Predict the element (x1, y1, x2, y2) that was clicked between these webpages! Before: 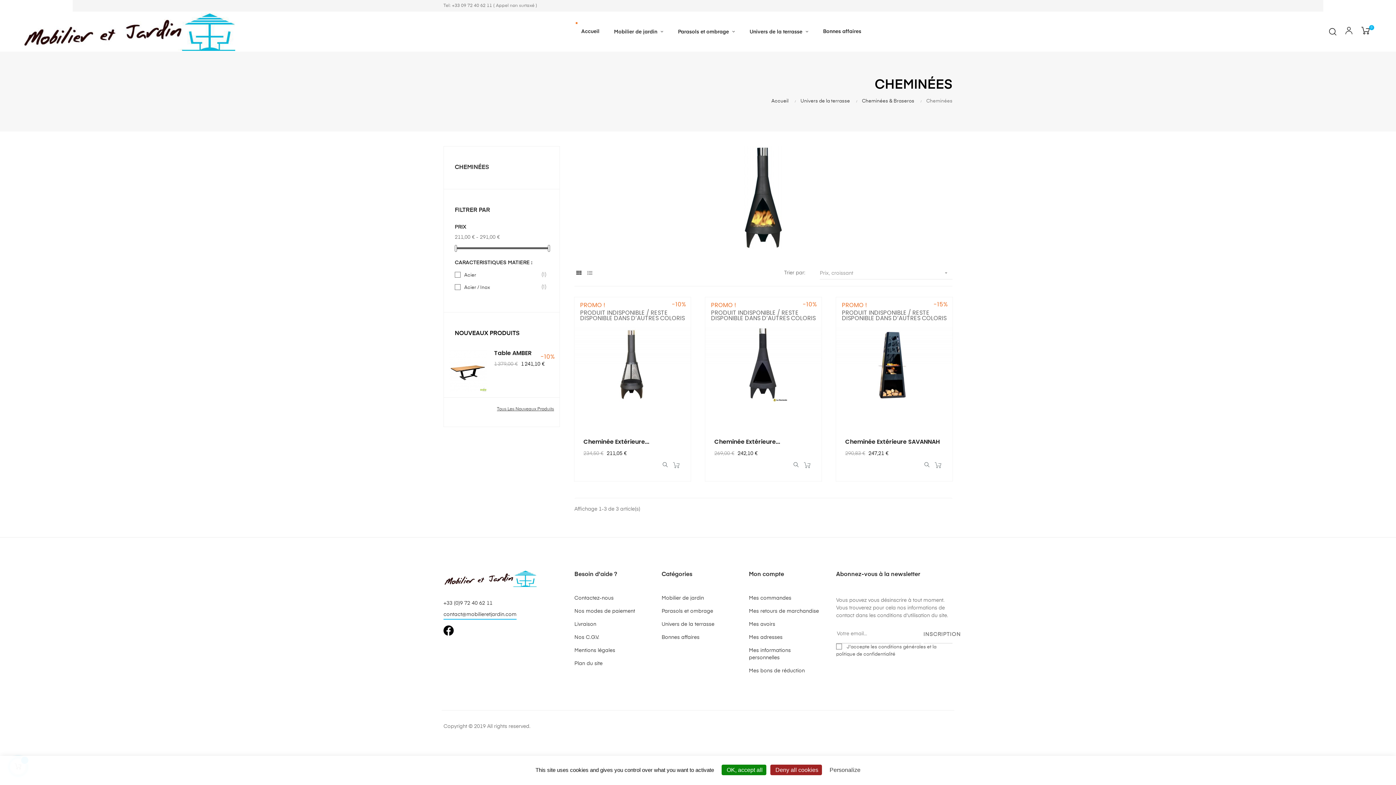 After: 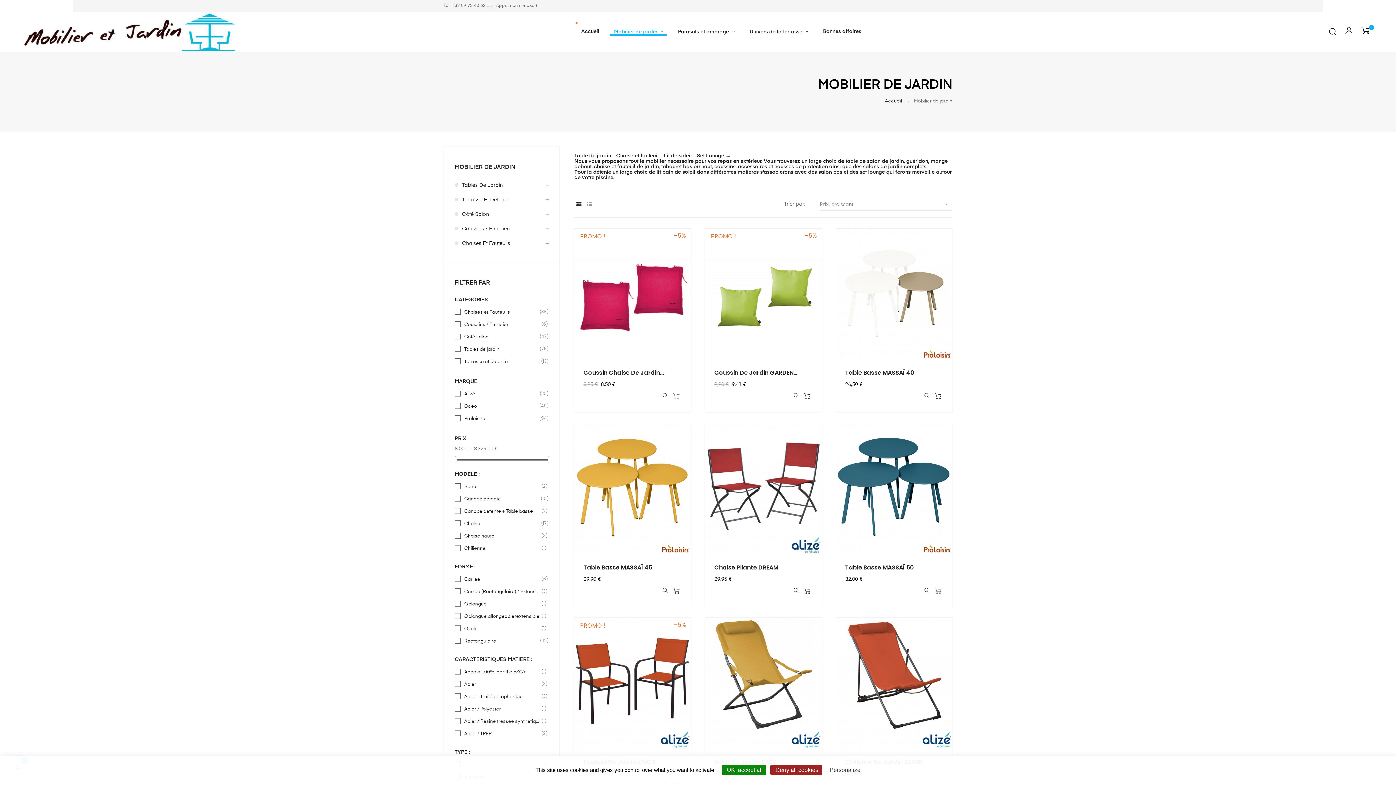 Action: bbox: (610, 16, 667, 46) label: Mobilier de jardin 